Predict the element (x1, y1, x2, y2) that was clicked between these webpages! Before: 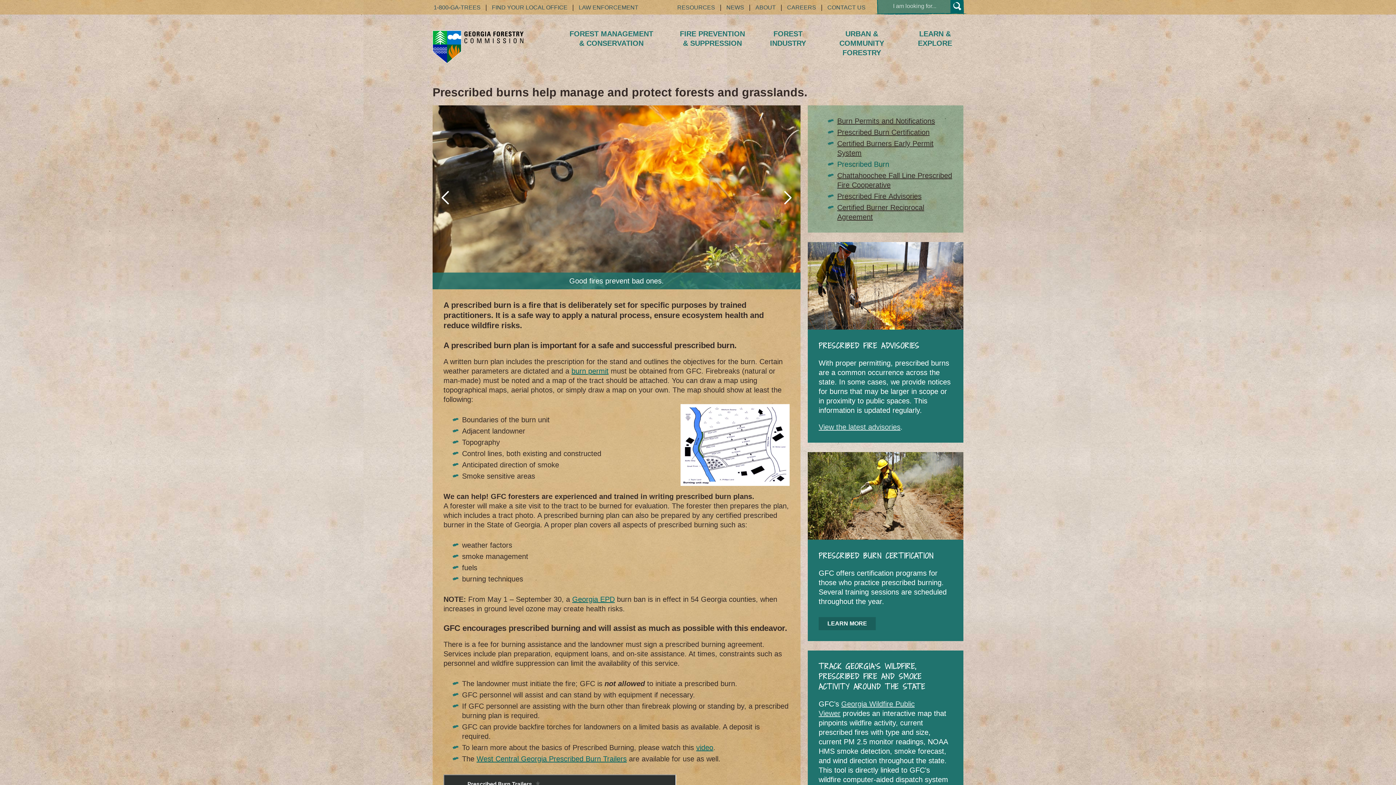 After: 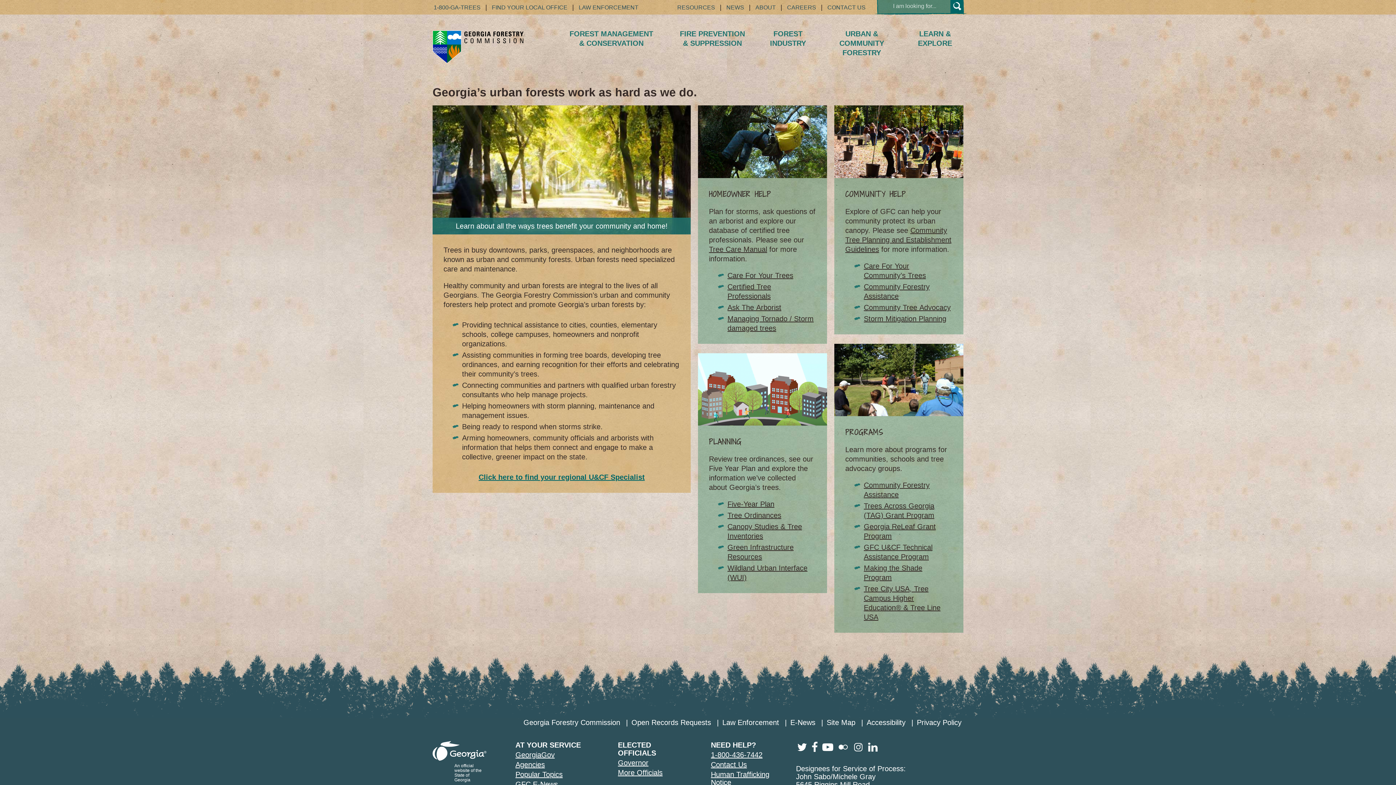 Action: bbox: (817, 18, 906, 75) label: URBAN & COMMUNITY FORESTRY